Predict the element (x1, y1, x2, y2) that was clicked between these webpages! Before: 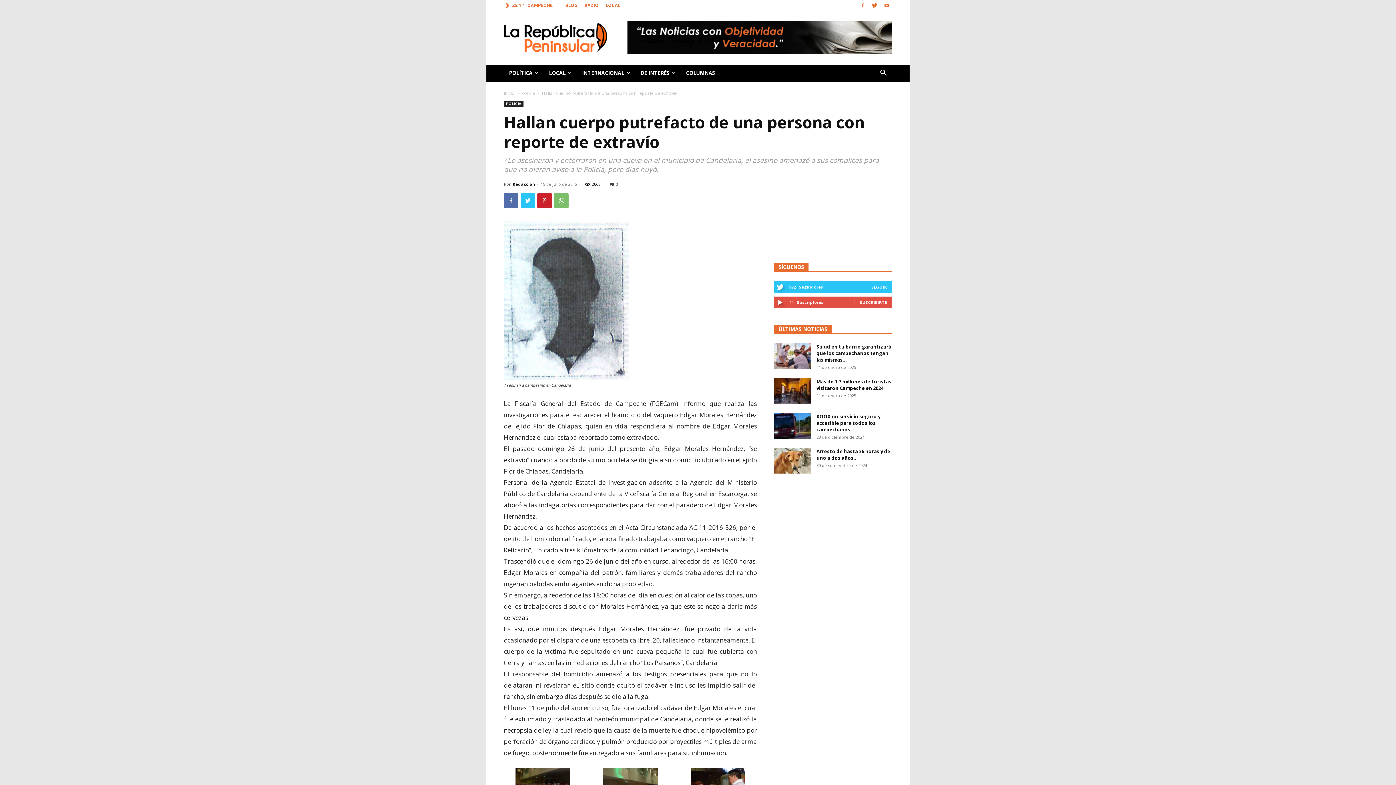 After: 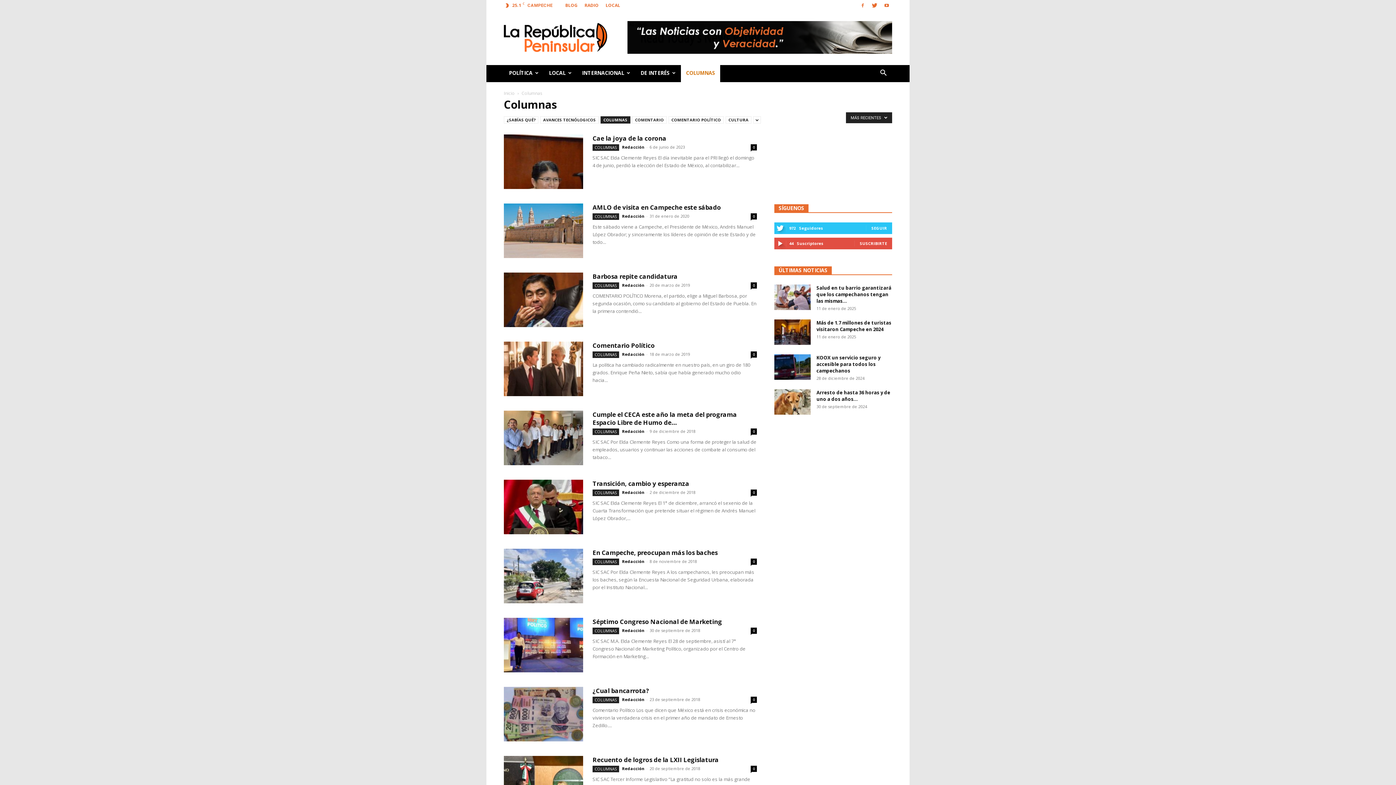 Action: bbox: (681, 64, 720, 82) label: COLUMNAS